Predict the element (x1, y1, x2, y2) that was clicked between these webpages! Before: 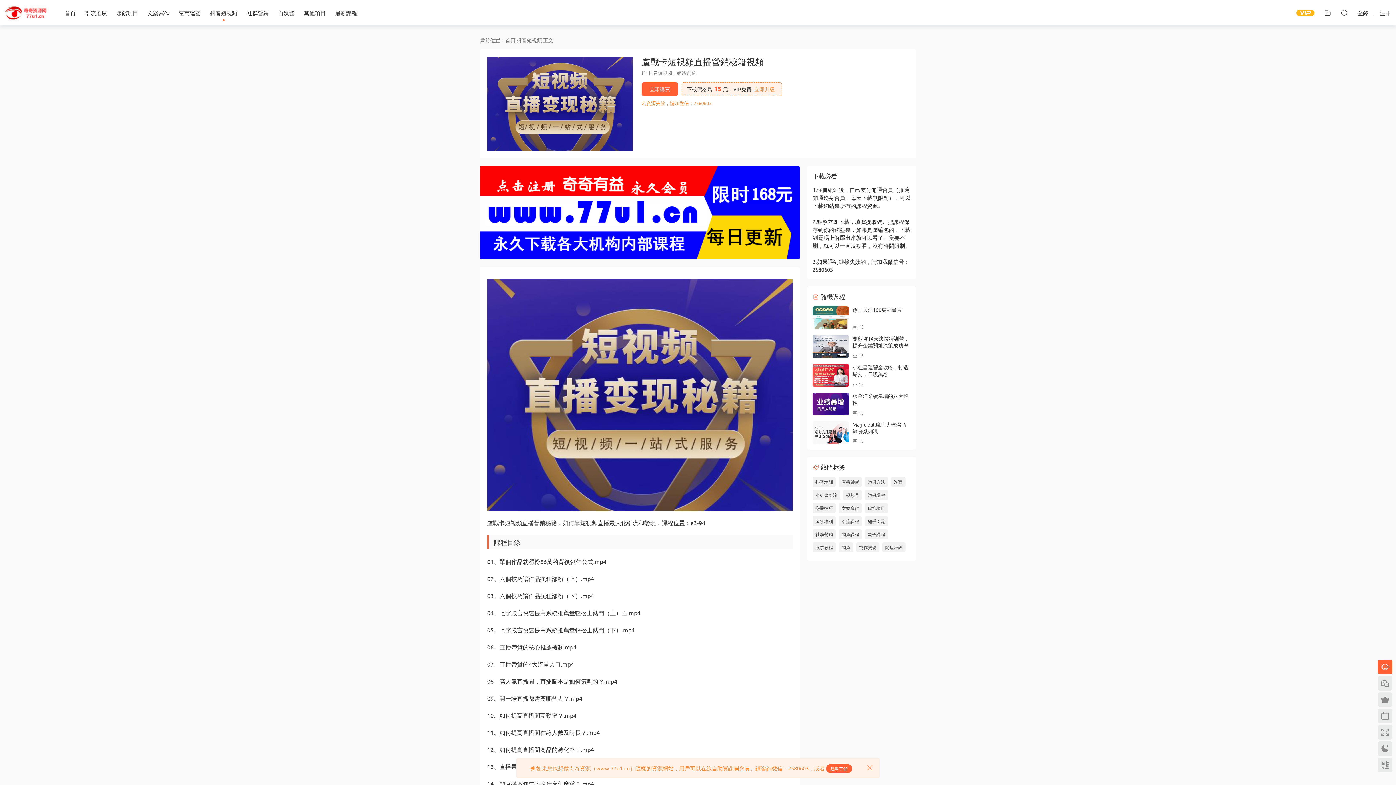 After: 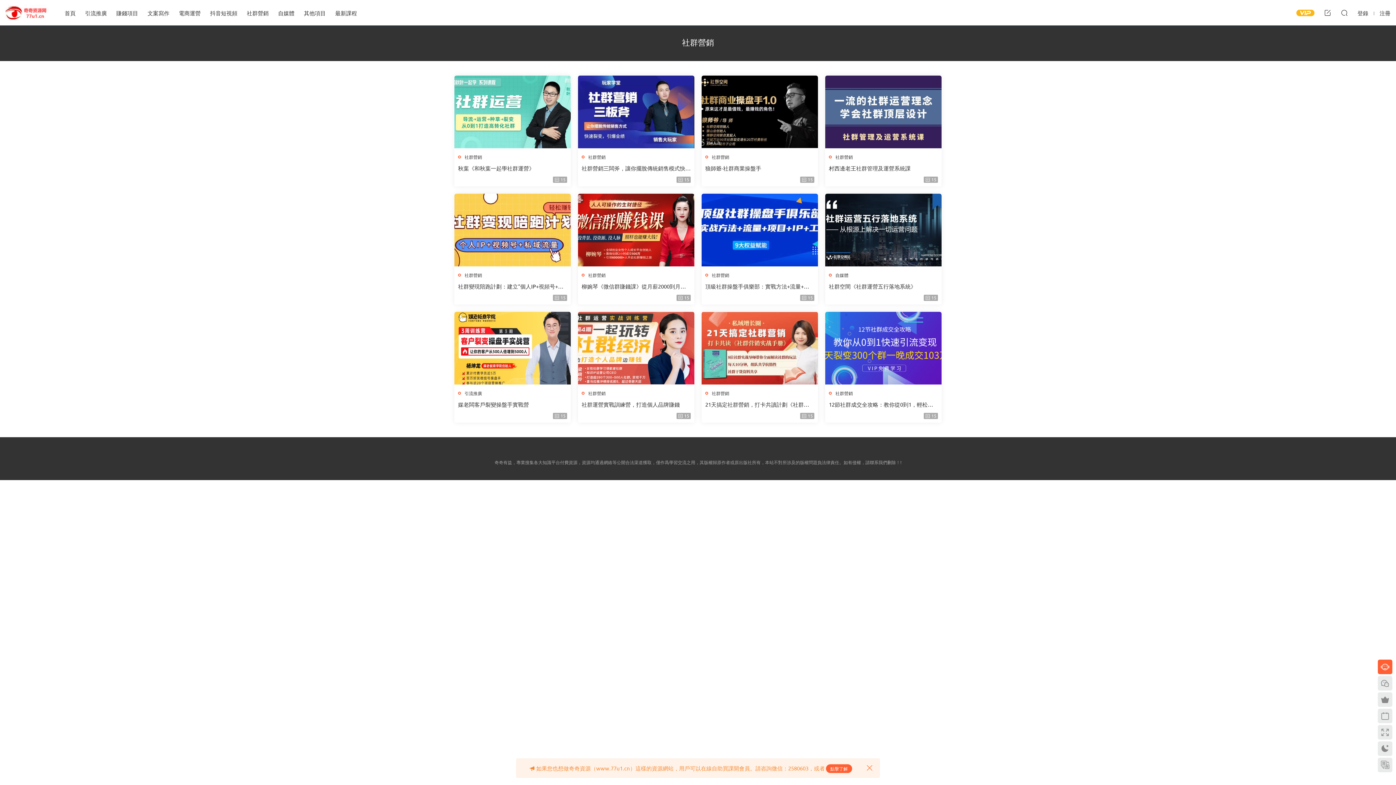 Action: bbox: (812, 529, 836, 539) label: 社群營銷